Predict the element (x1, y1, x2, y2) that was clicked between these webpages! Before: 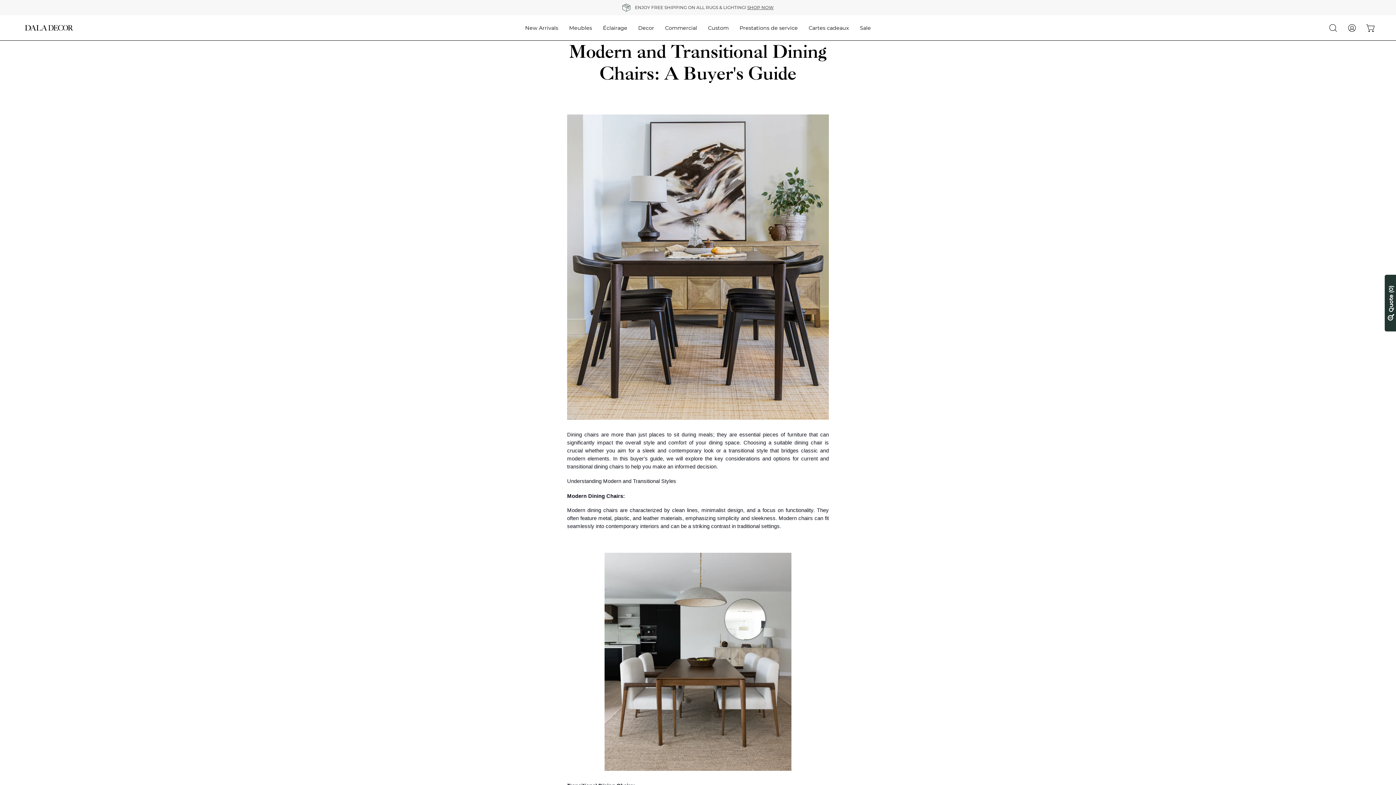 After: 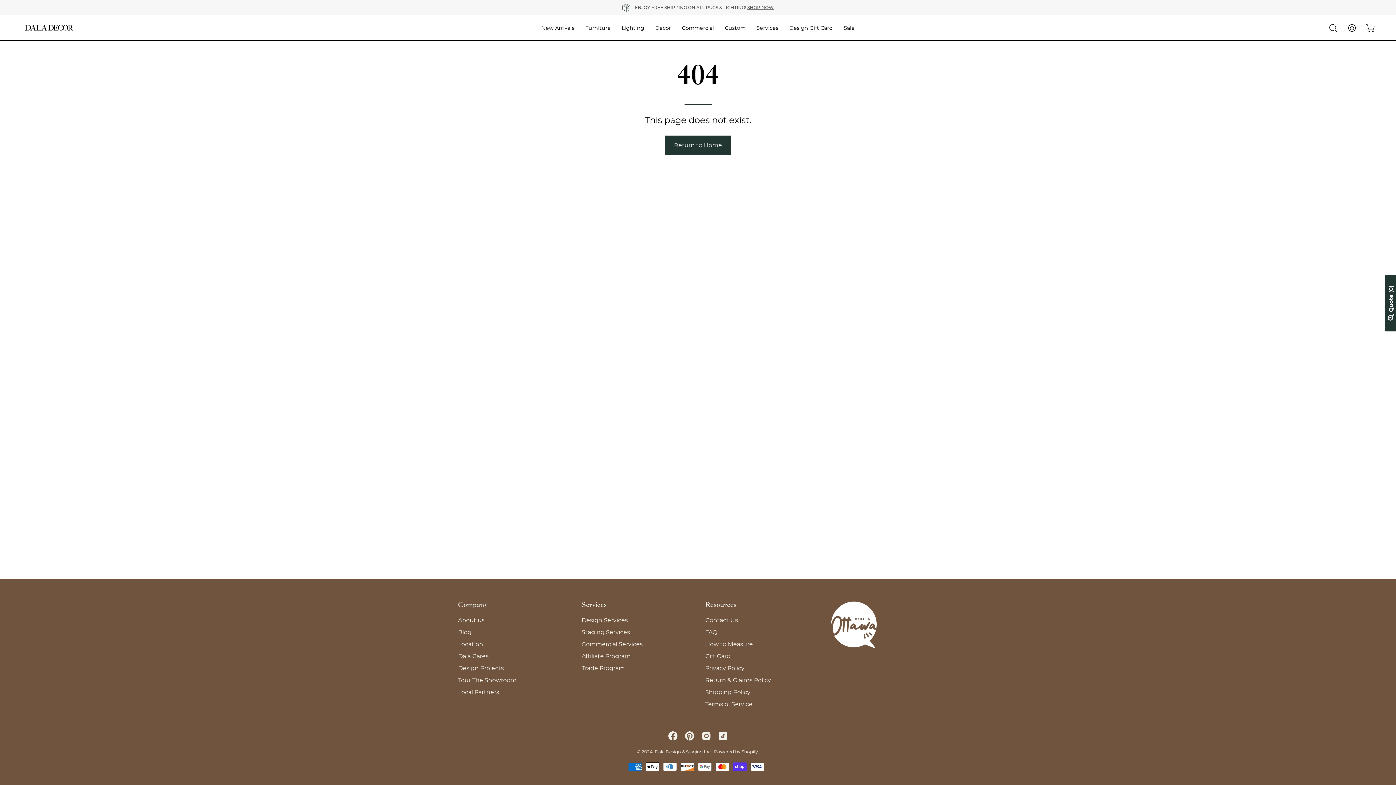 Action: bbox: (604, 767, 791, 774)